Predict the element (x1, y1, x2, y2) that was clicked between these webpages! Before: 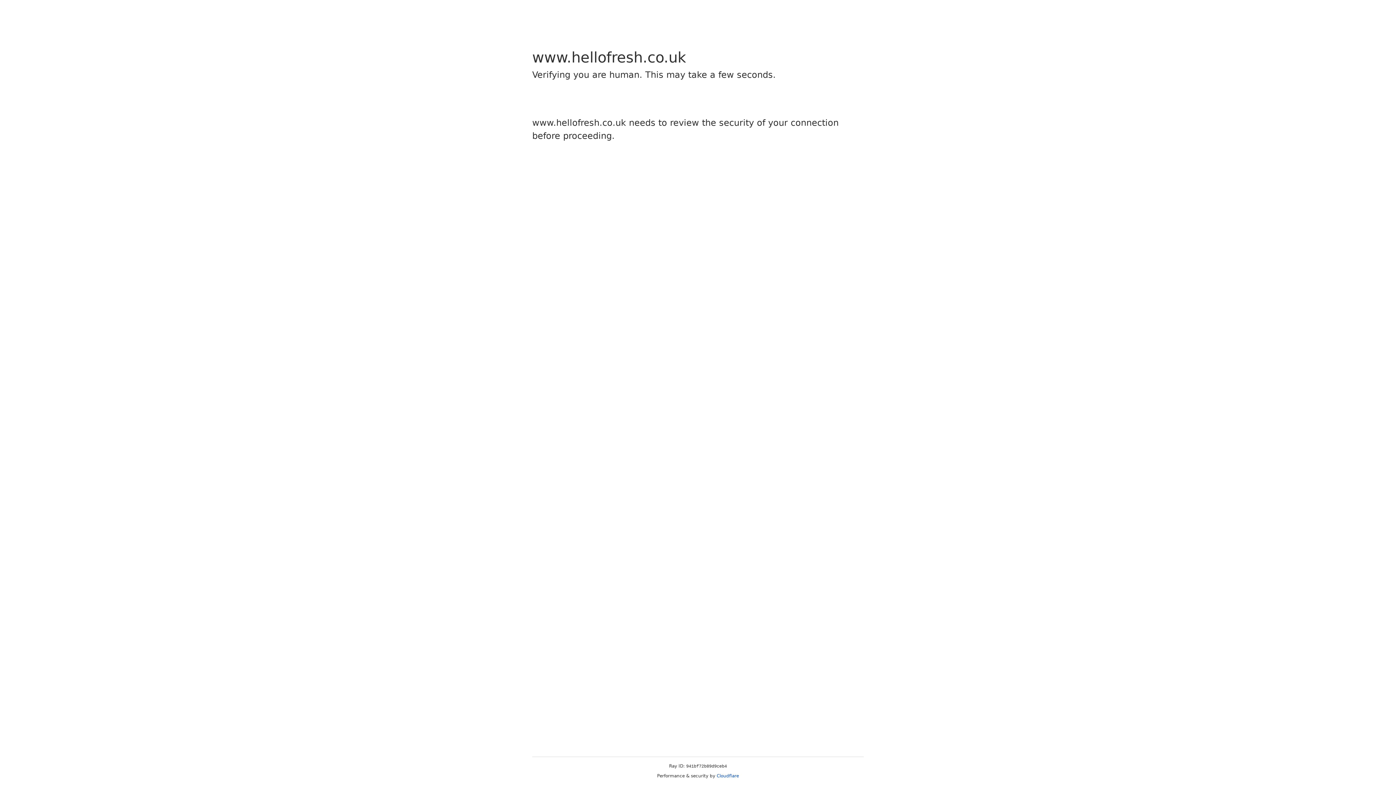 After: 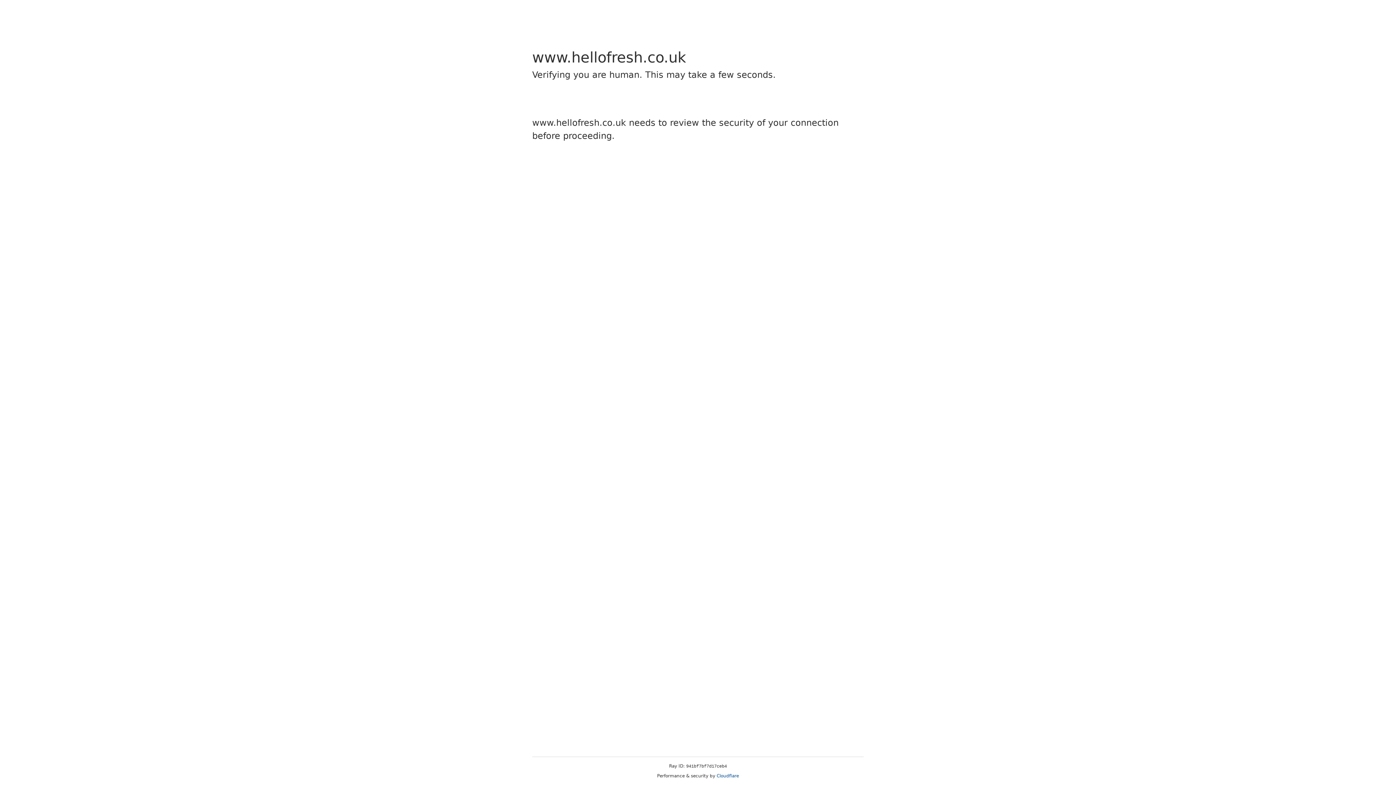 Action: label: Cloudflare bbox: (716, 773, 739, 778)